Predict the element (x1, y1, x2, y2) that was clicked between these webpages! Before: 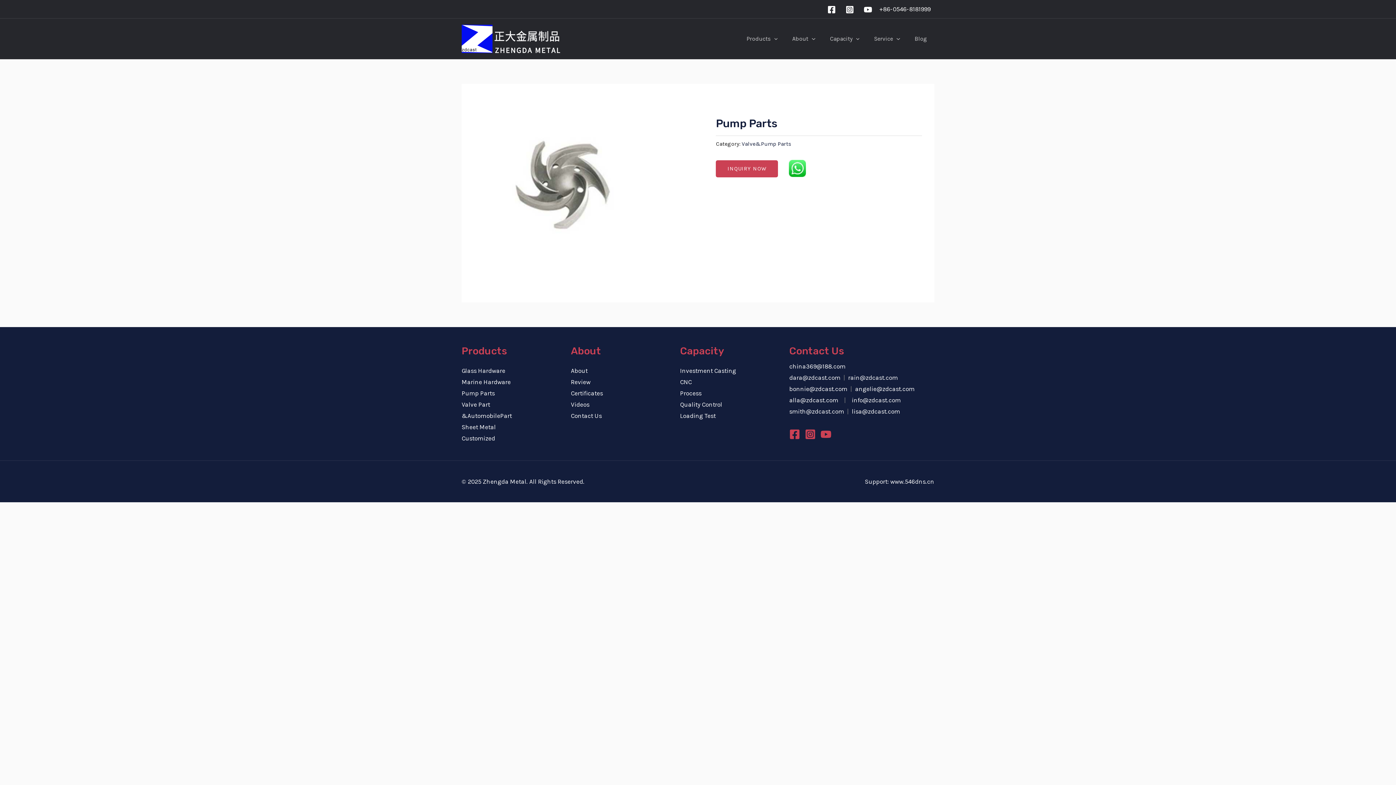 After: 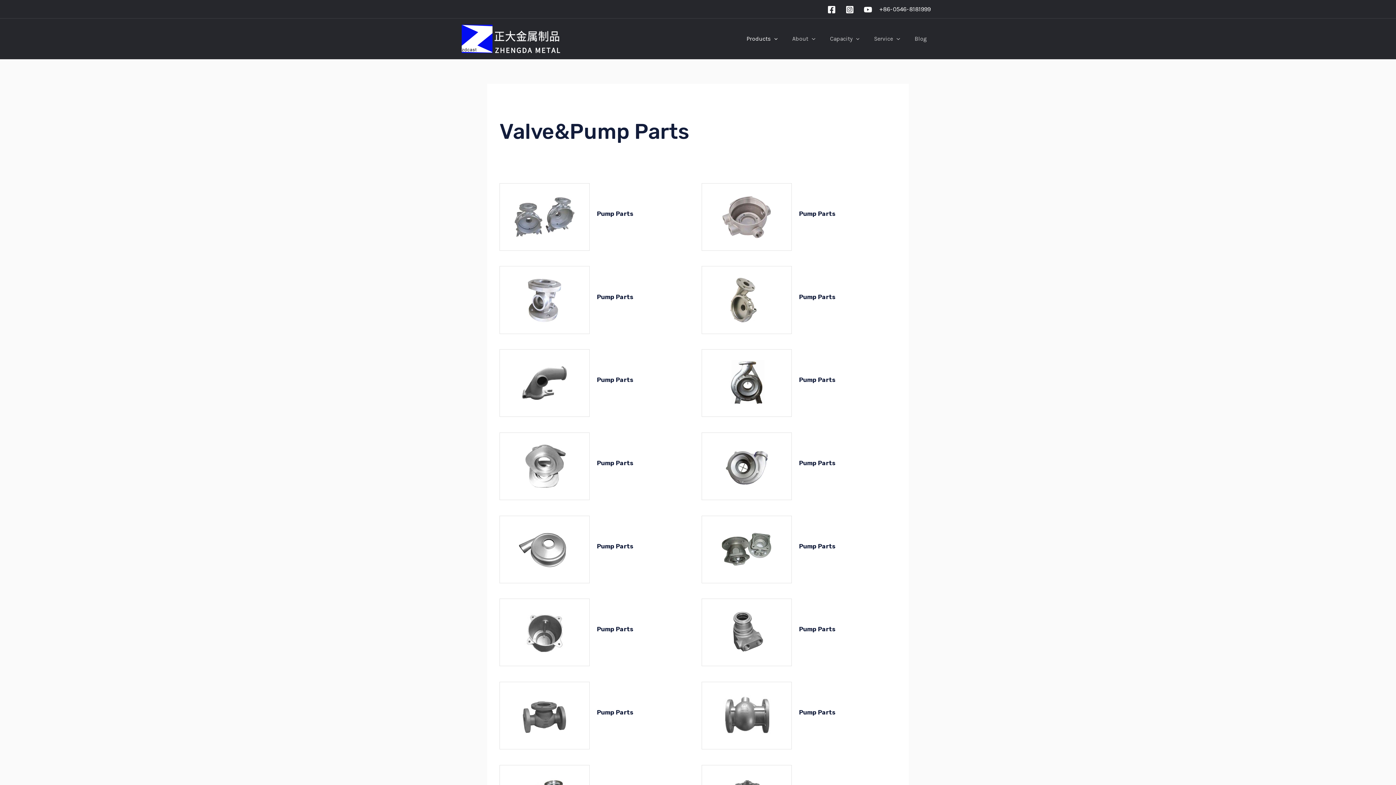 Action: bbox: (461, 389, 494, 397) label: Pump Parts